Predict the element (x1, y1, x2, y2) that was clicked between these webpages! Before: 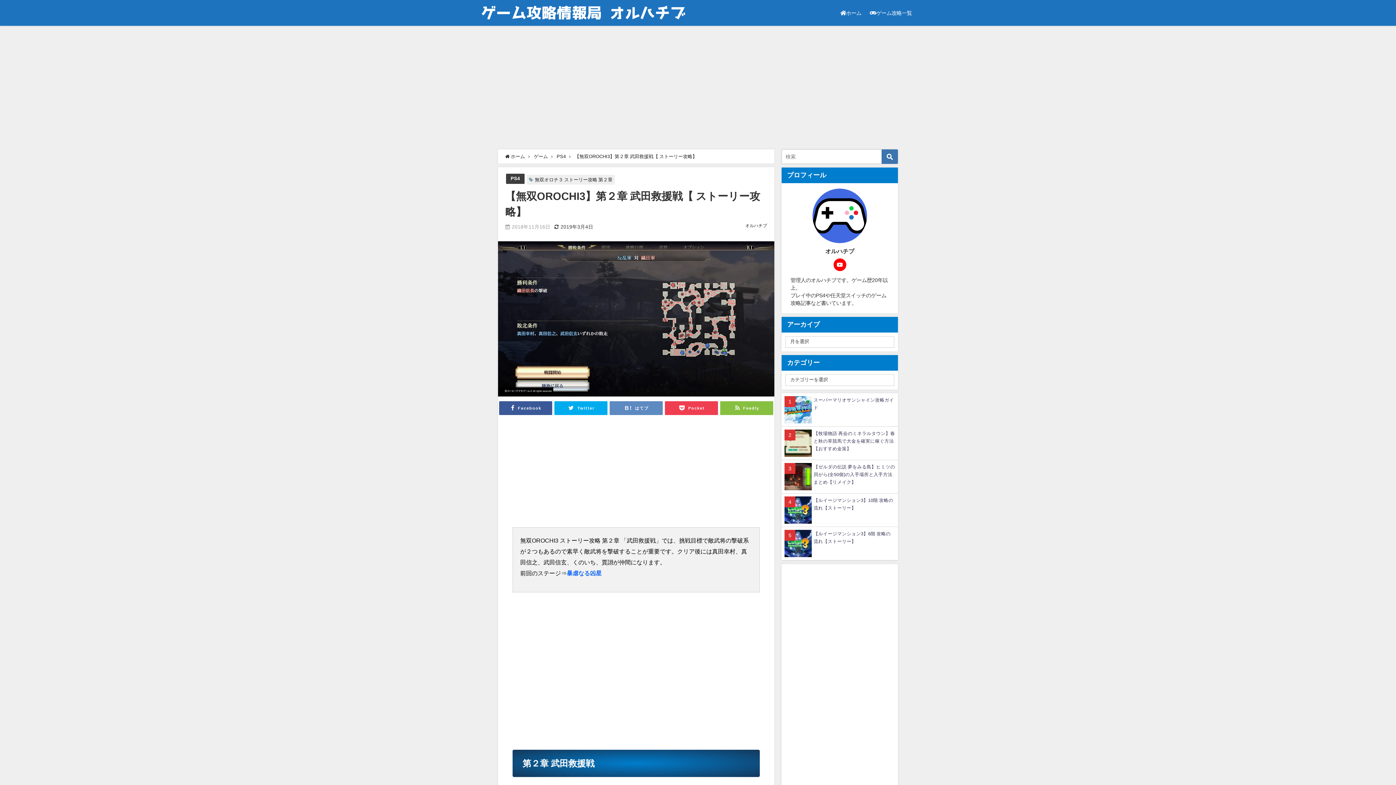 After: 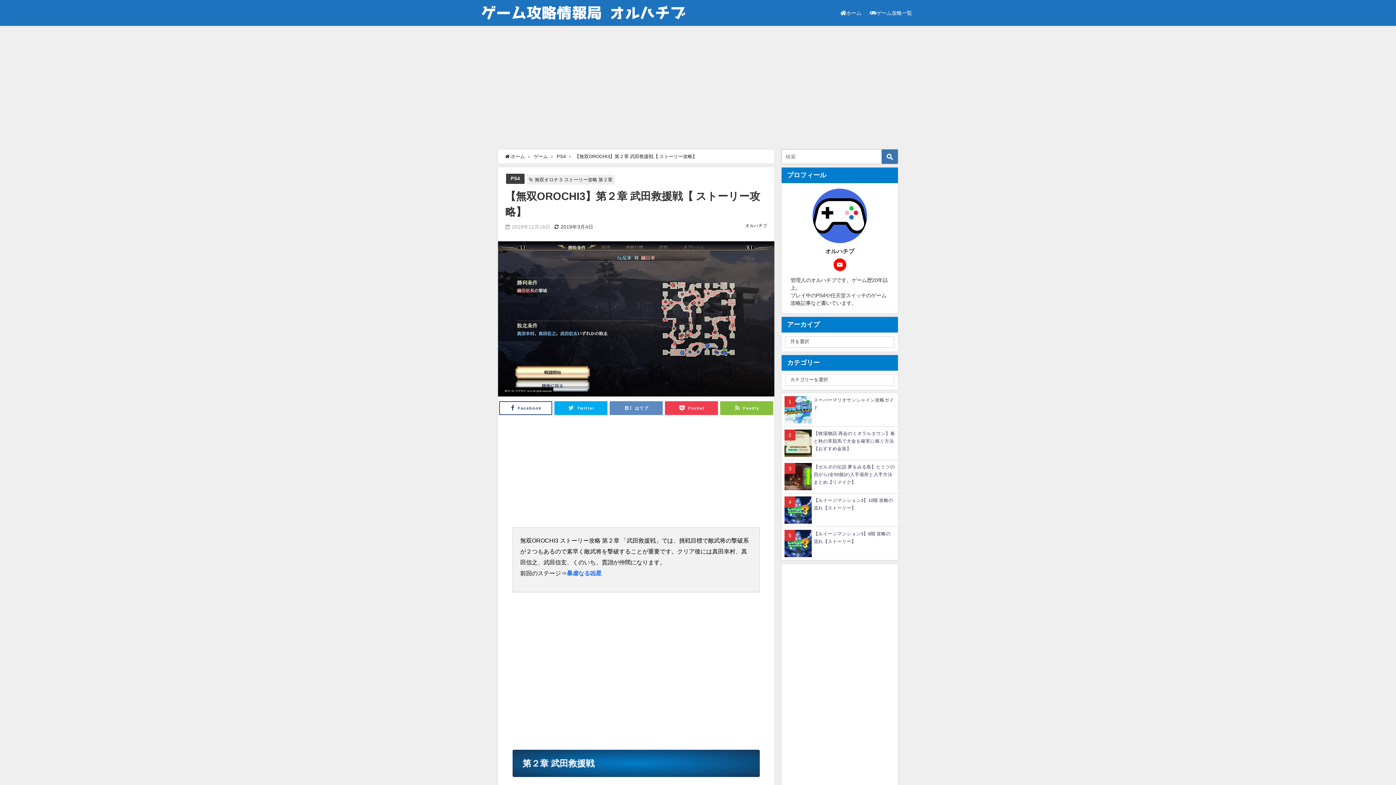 Action: bbox: (499, 401, 552, 415) label: Facebook